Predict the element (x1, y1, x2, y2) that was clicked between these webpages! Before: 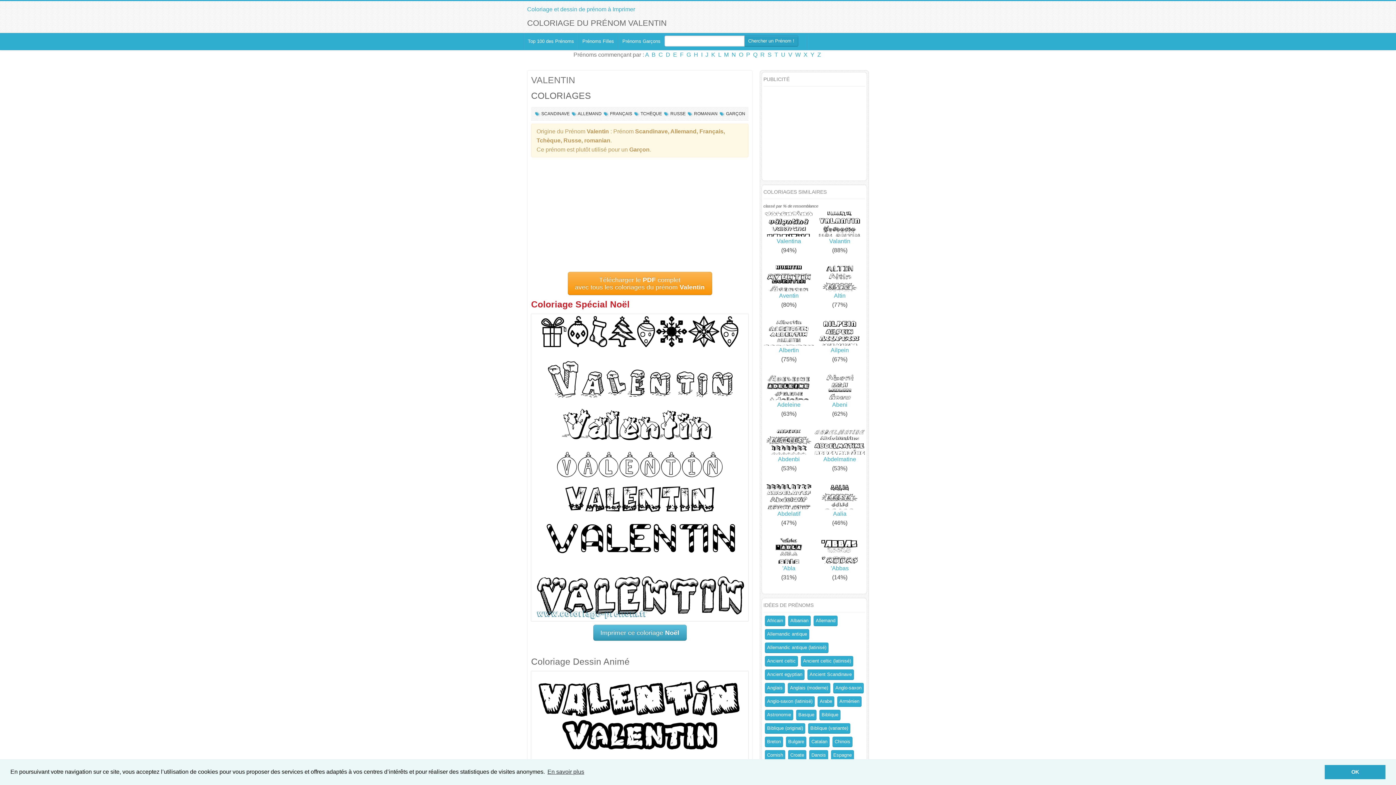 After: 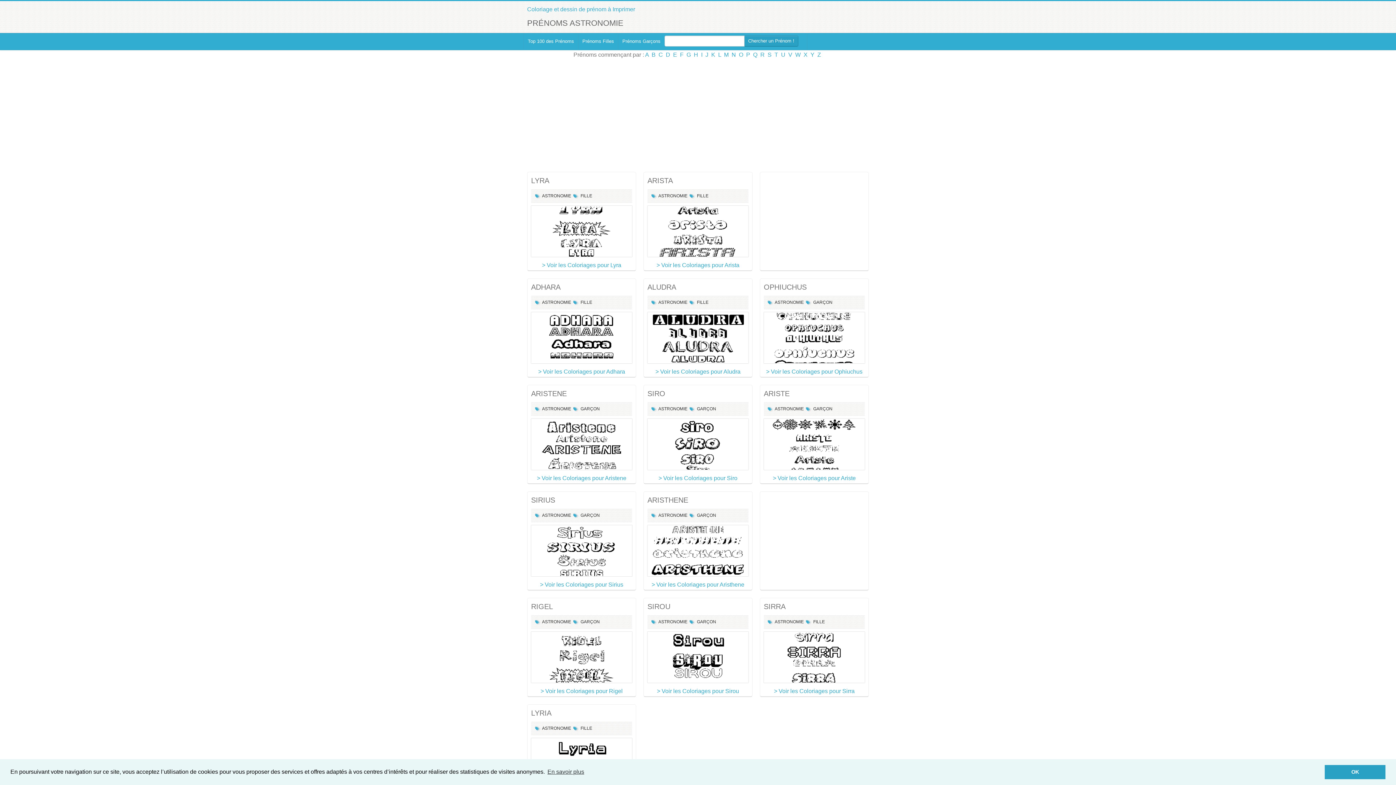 Action: bbox: (765, 710, 793, 720) label: Astronomie